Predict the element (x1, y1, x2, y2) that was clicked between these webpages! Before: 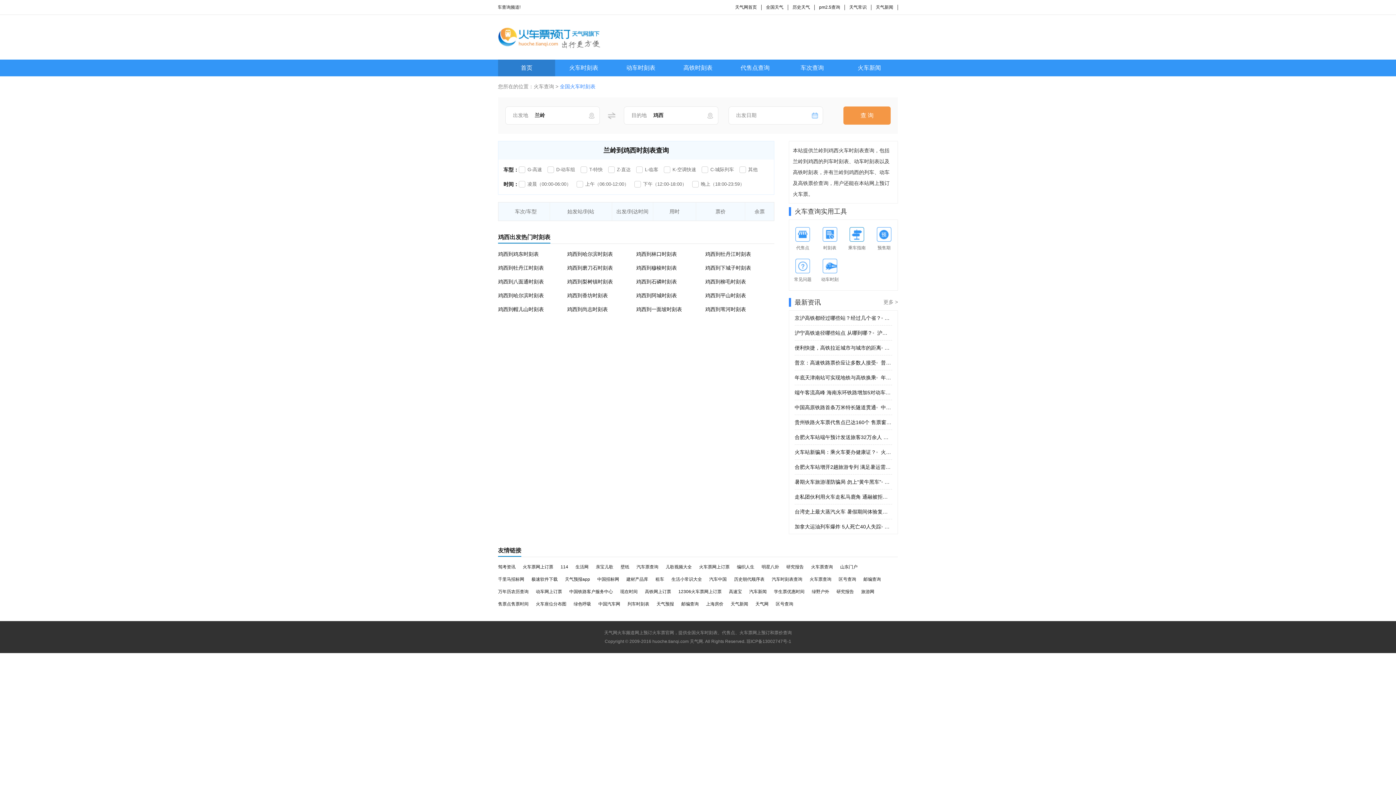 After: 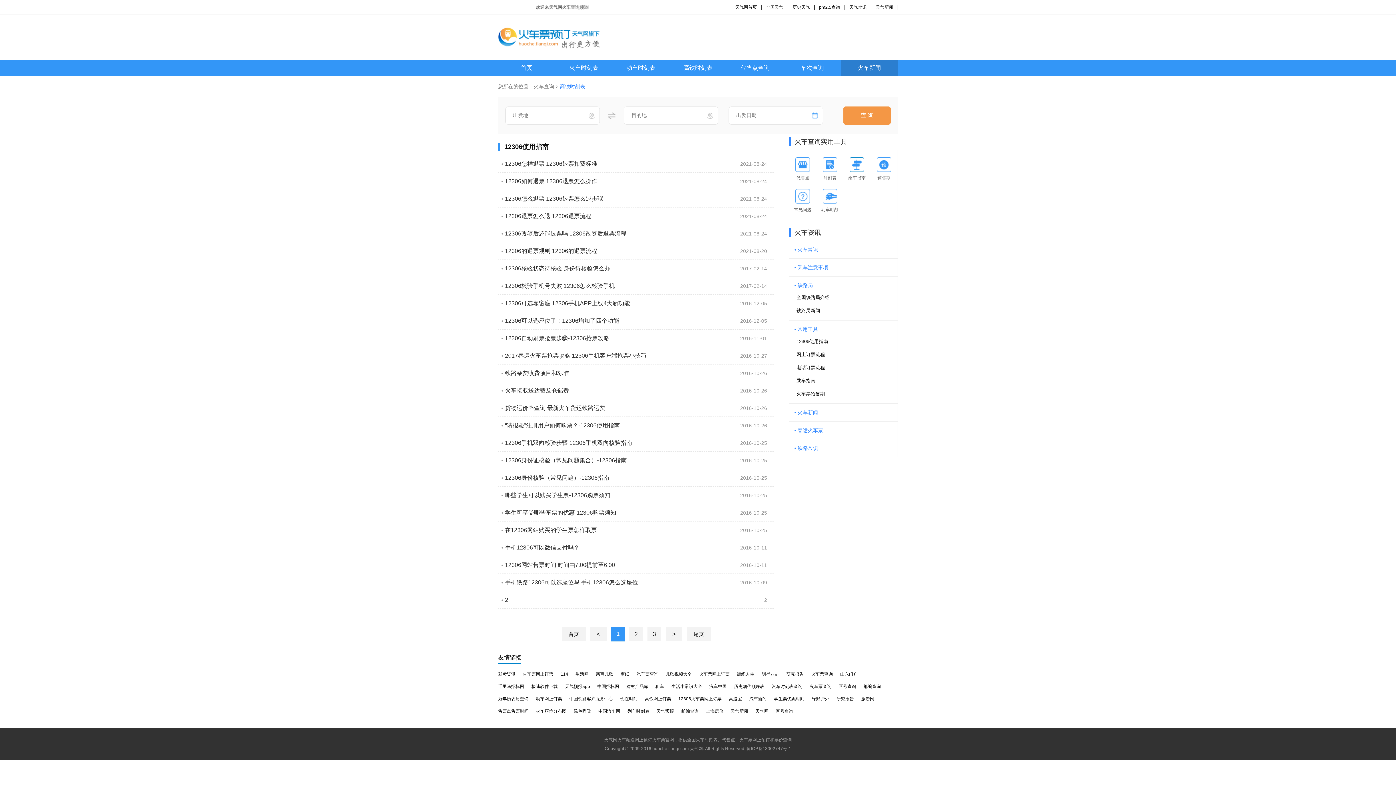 Action: bbox: (843, 227, 870, 254) label: 乘车指南